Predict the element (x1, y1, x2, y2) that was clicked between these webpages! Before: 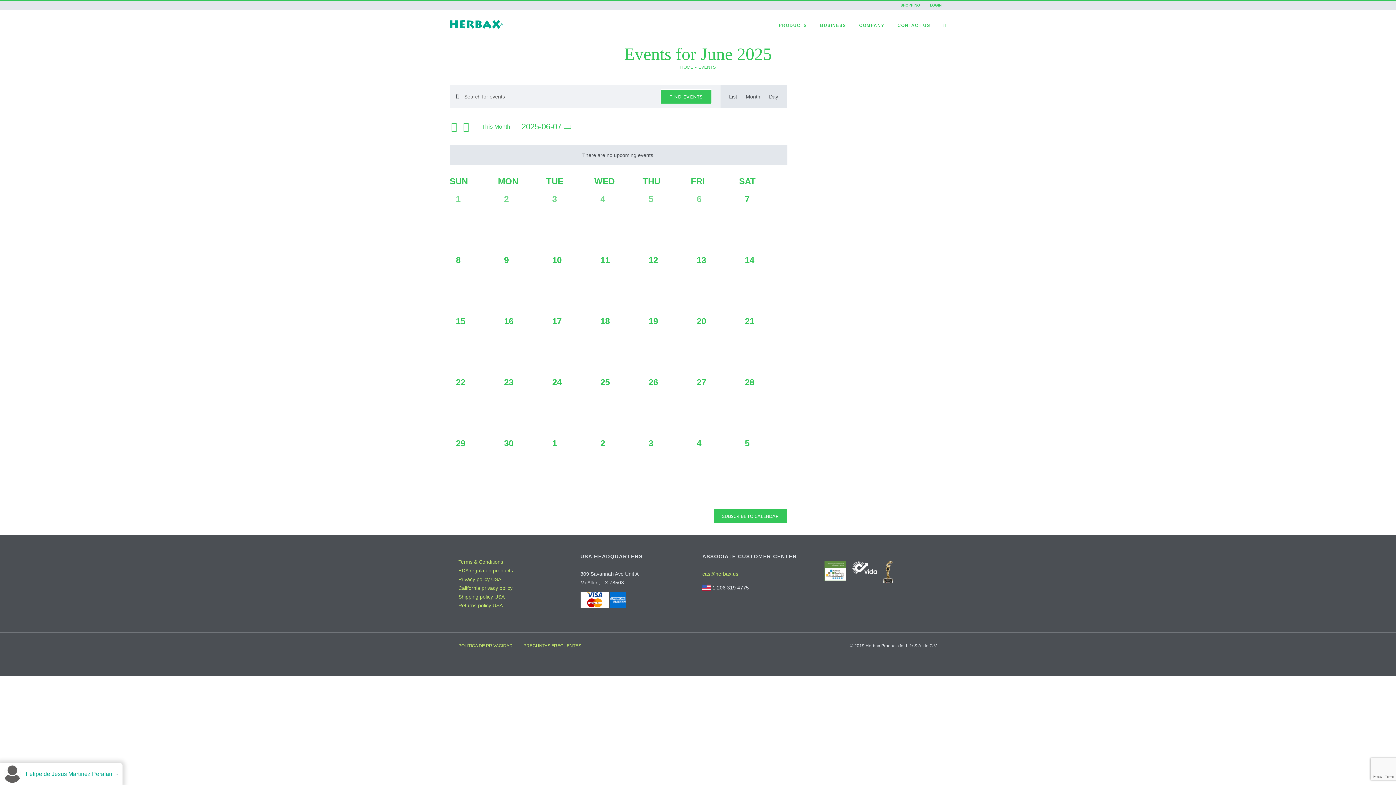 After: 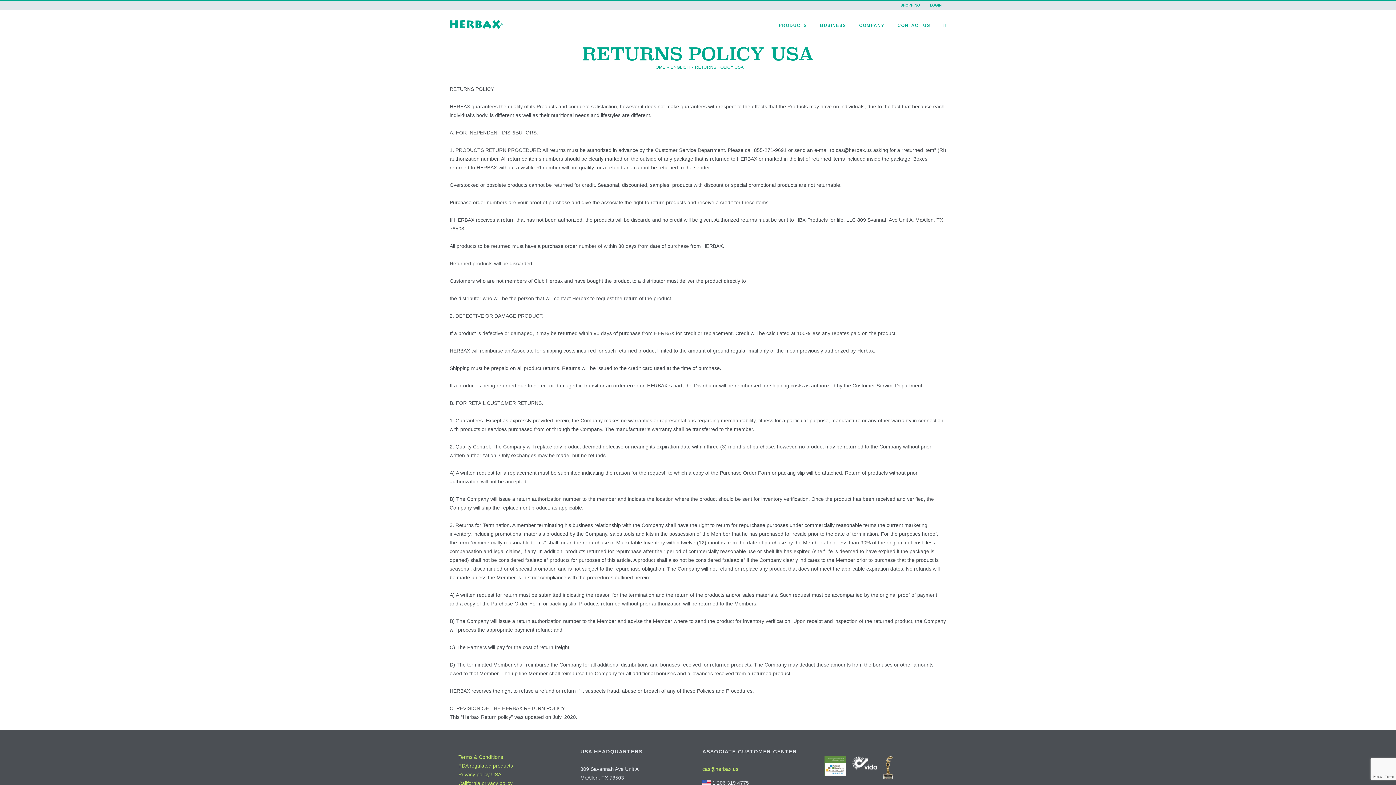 Action: bbox: (458, 602, 502, 608) label: Returns policy USA